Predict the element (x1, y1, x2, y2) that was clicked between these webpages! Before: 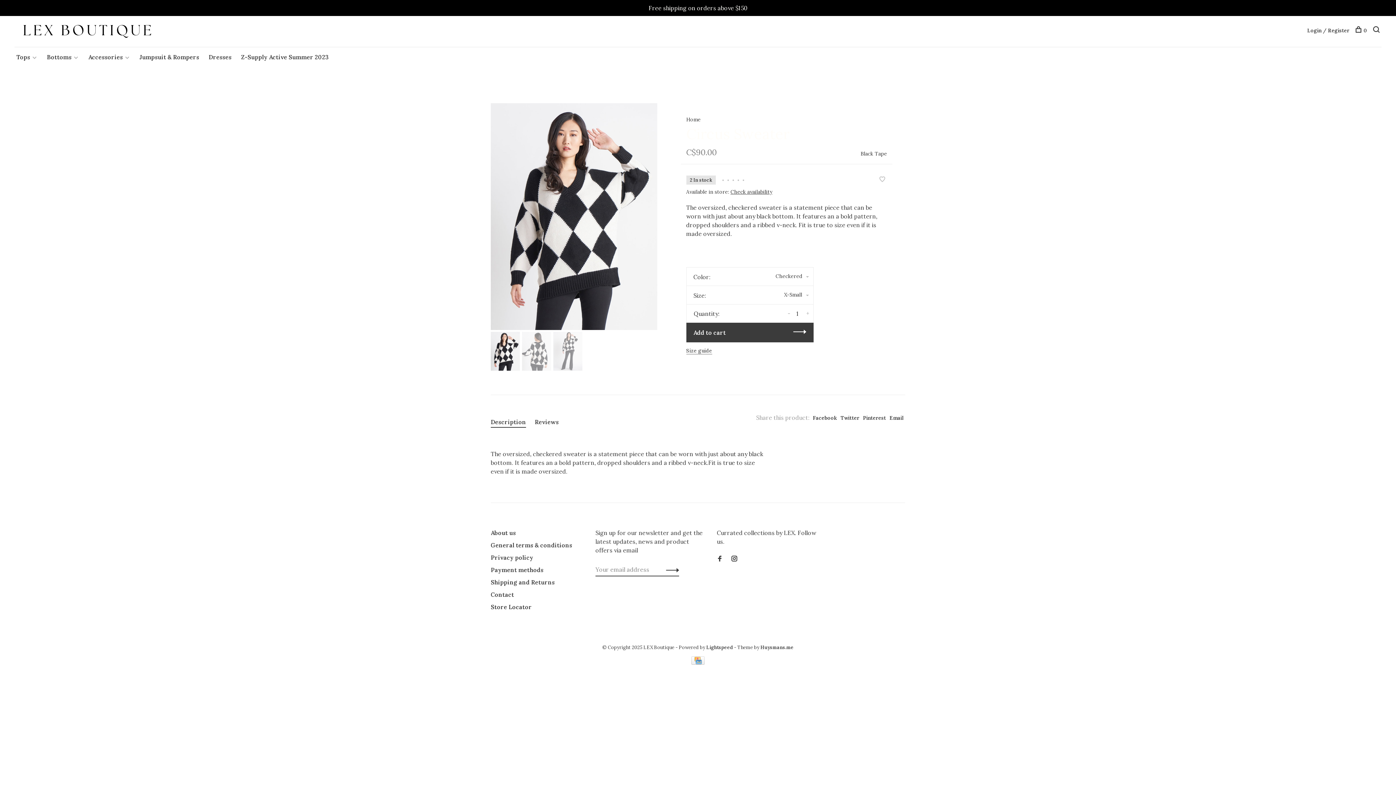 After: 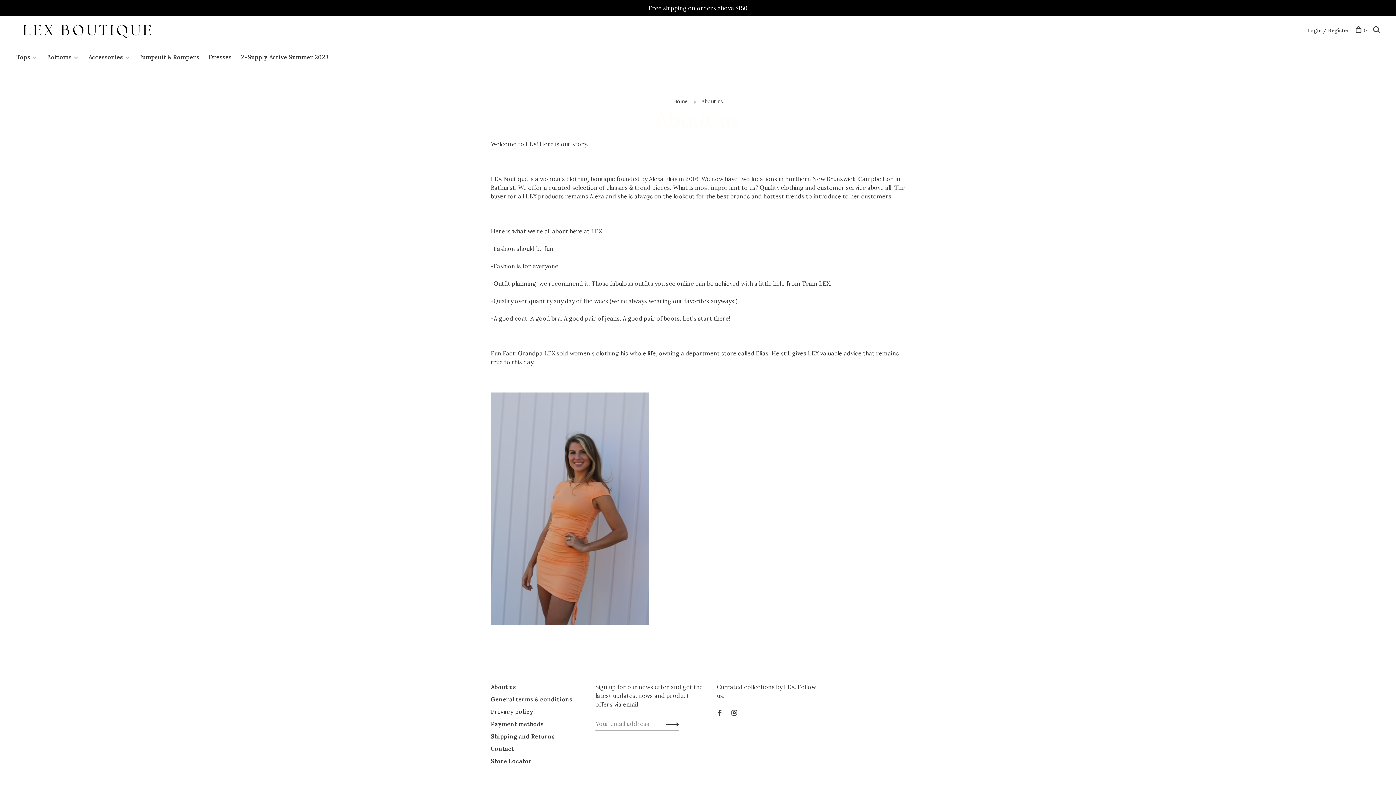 Action: bbox: (490, 529, 516, 536) label: About us